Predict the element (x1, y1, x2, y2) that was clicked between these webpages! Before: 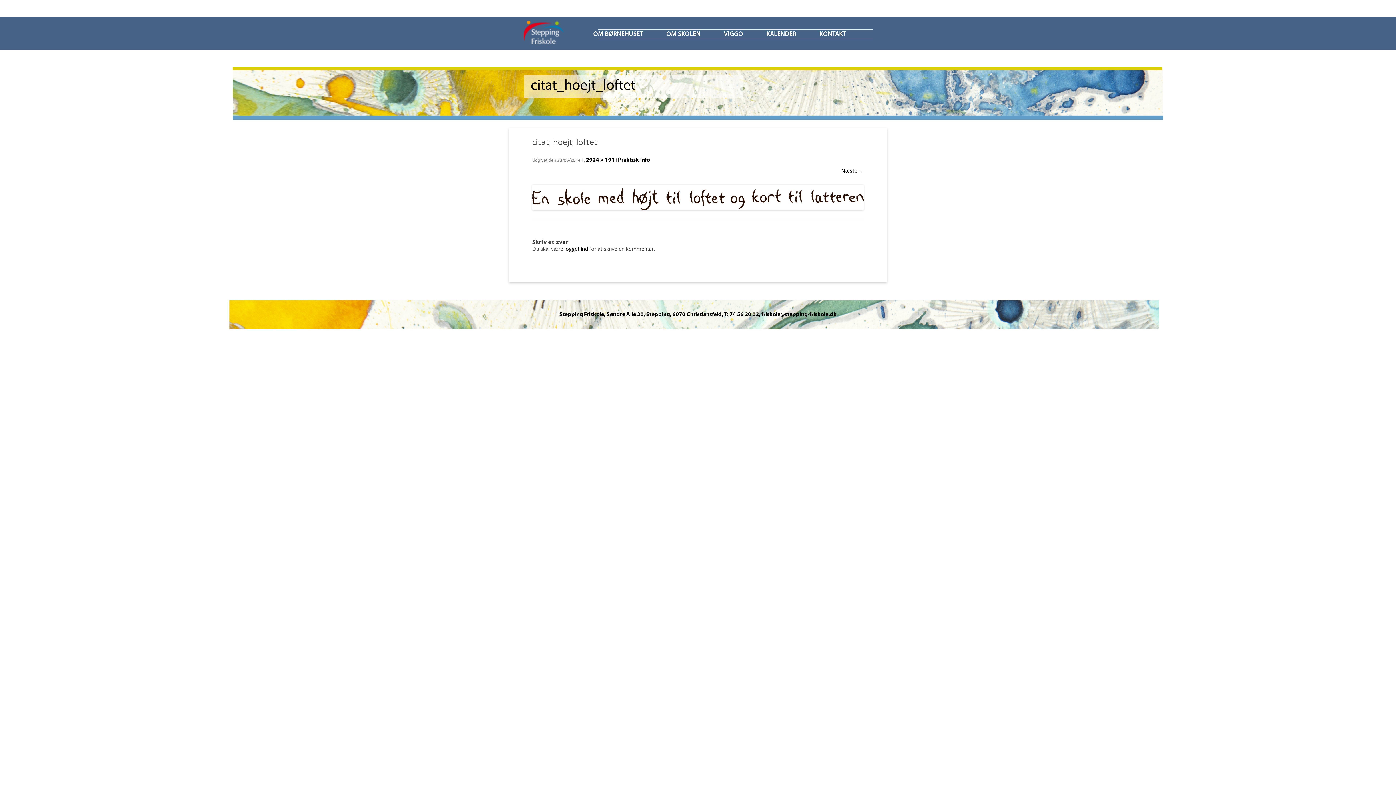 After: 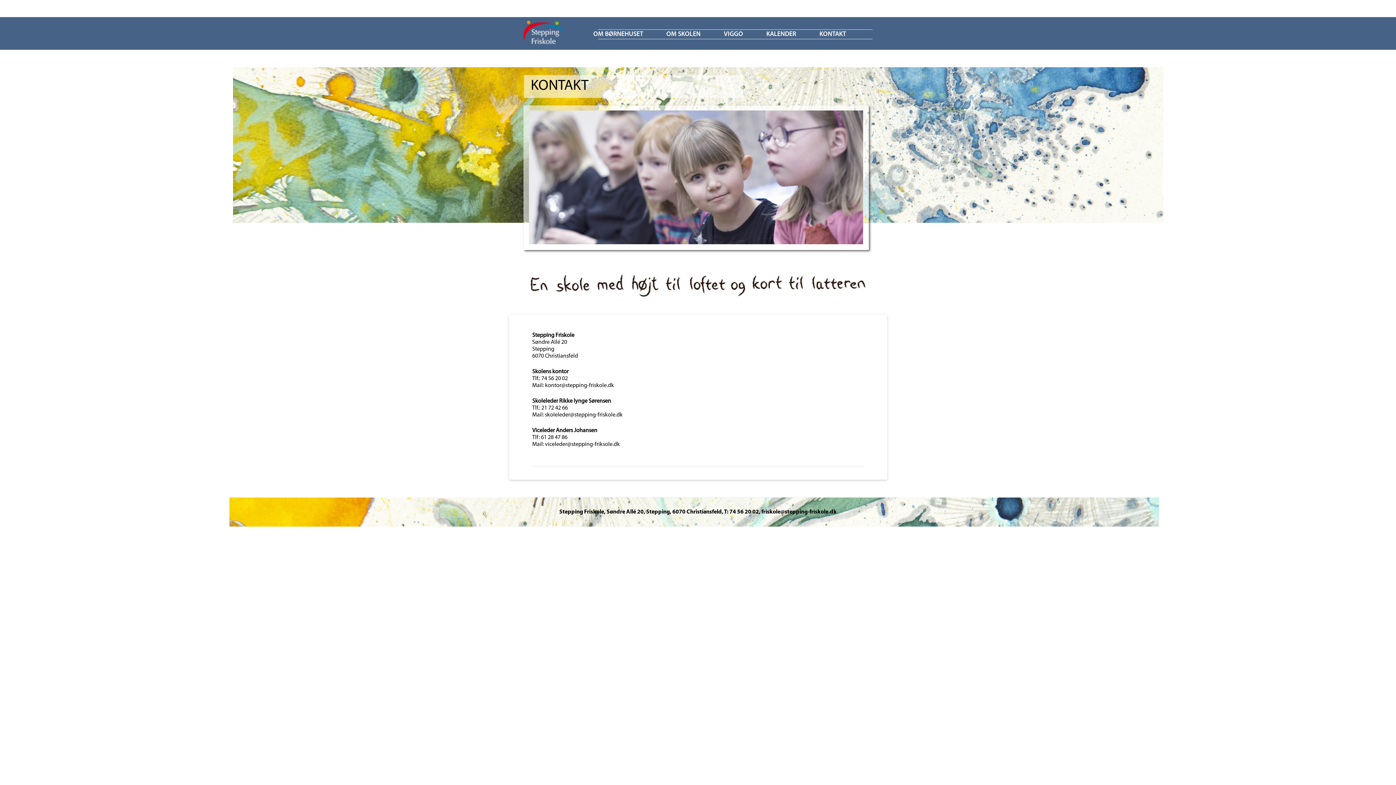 Action: label: KONTAKT bbox: (819, 29, 846, 38)